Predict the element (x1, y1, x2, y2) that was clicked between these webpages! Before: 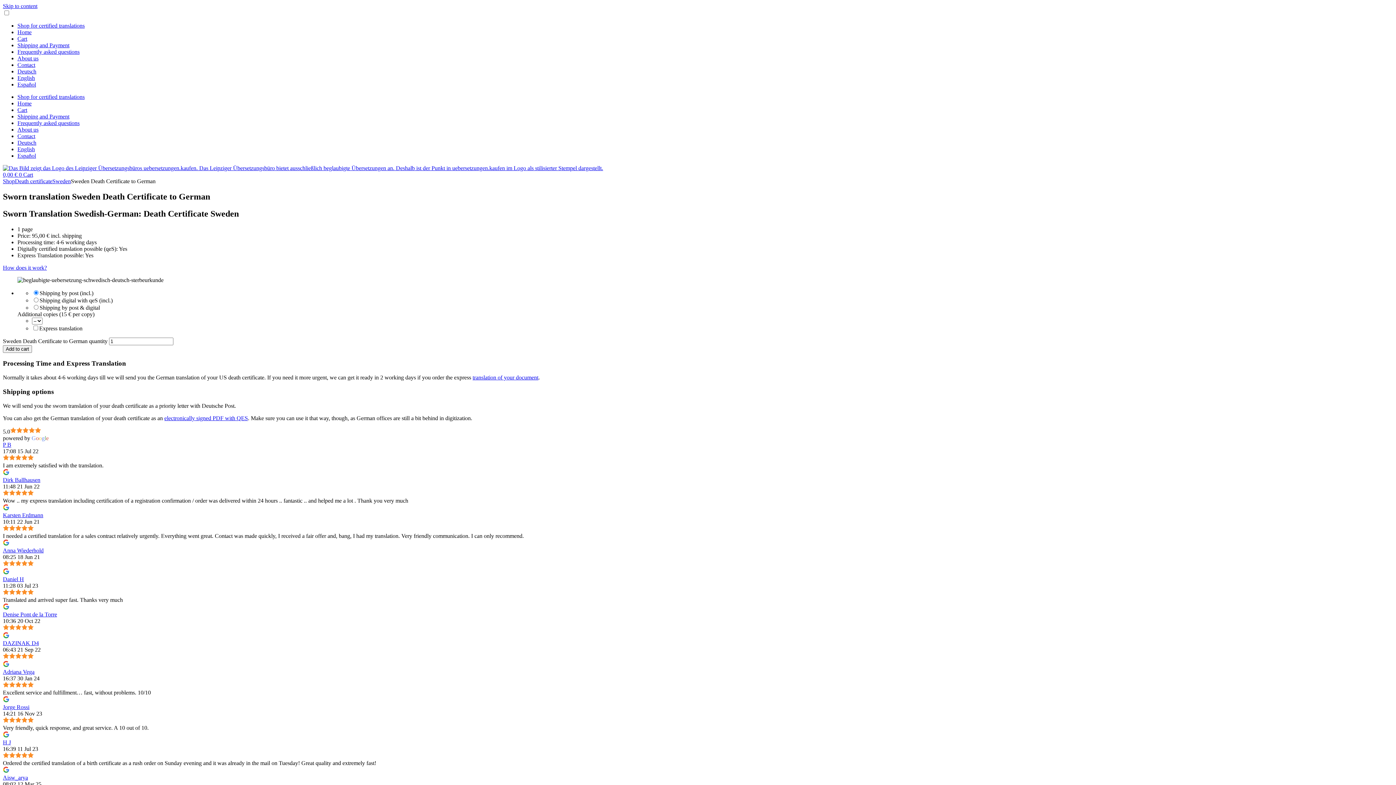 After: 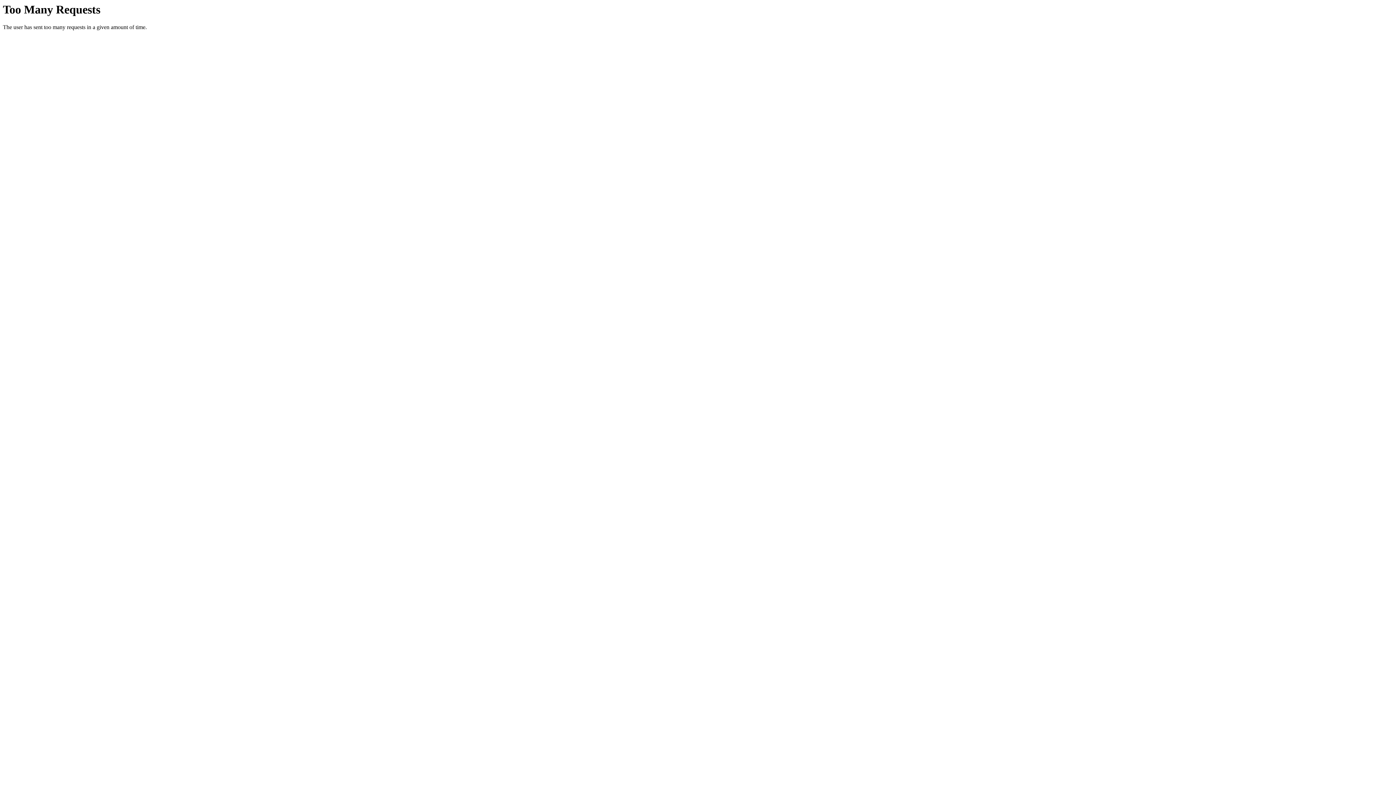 Action: label: Cart bbox: (17, 35, 27, 41)